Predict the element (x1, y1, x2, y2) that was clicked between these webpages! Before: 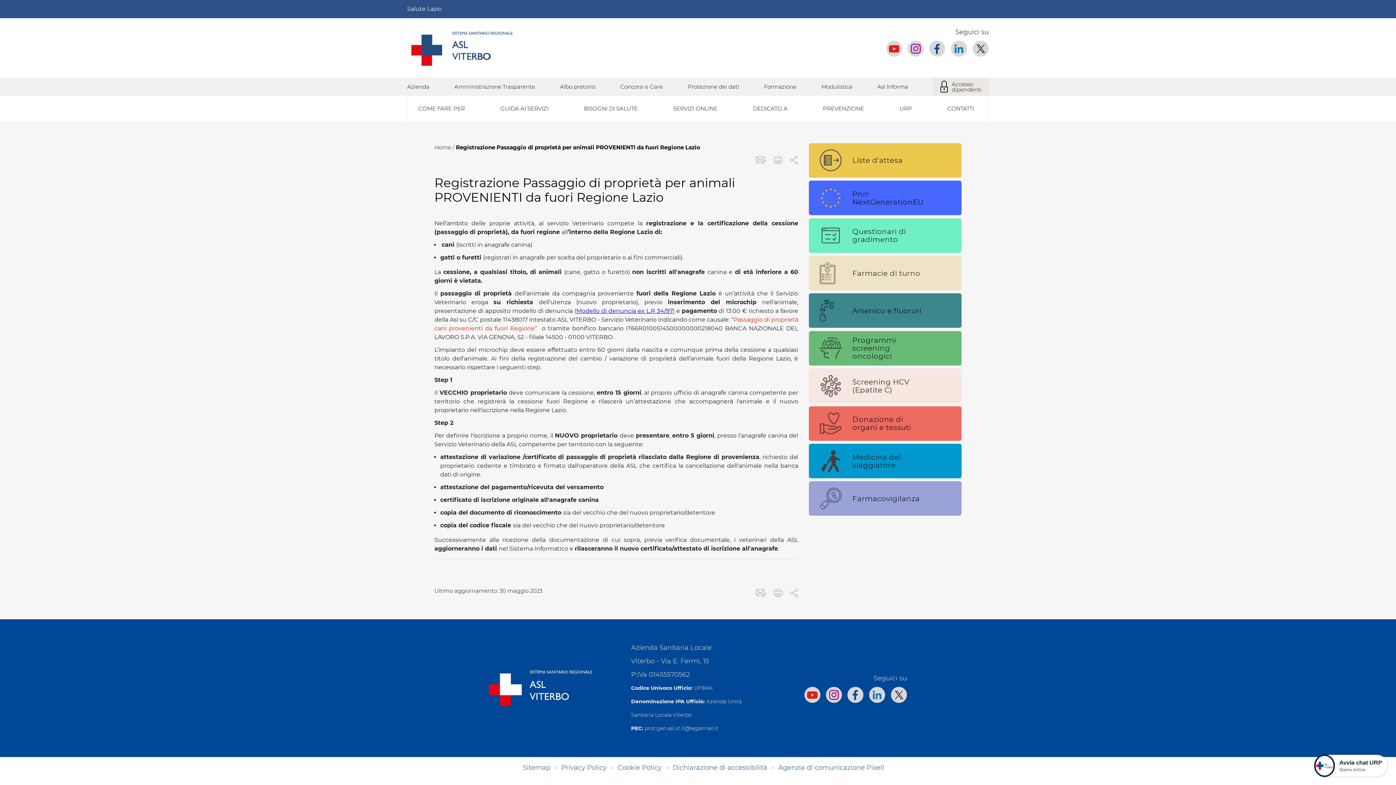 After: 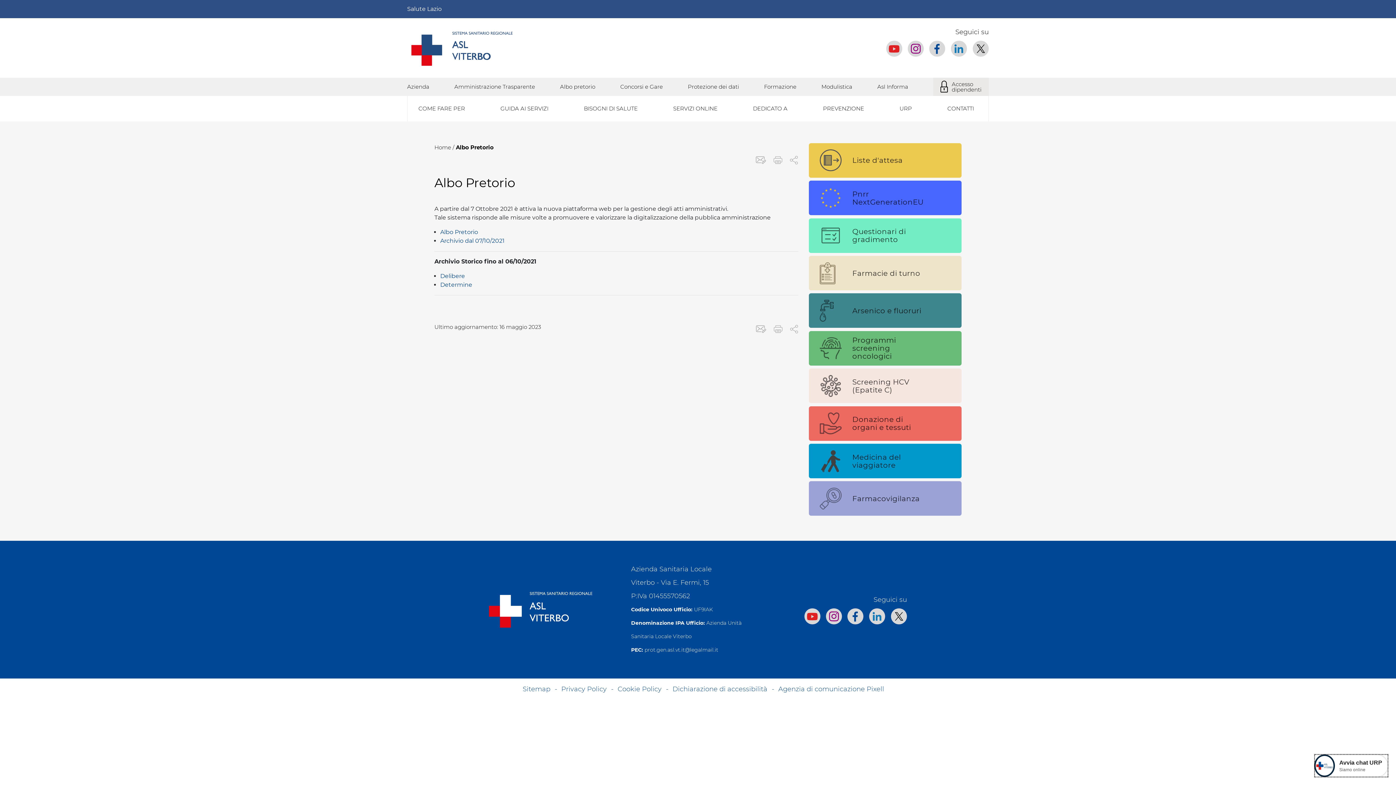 Action: label: Albo pretorio bbox: (560, 83, 595, 90)